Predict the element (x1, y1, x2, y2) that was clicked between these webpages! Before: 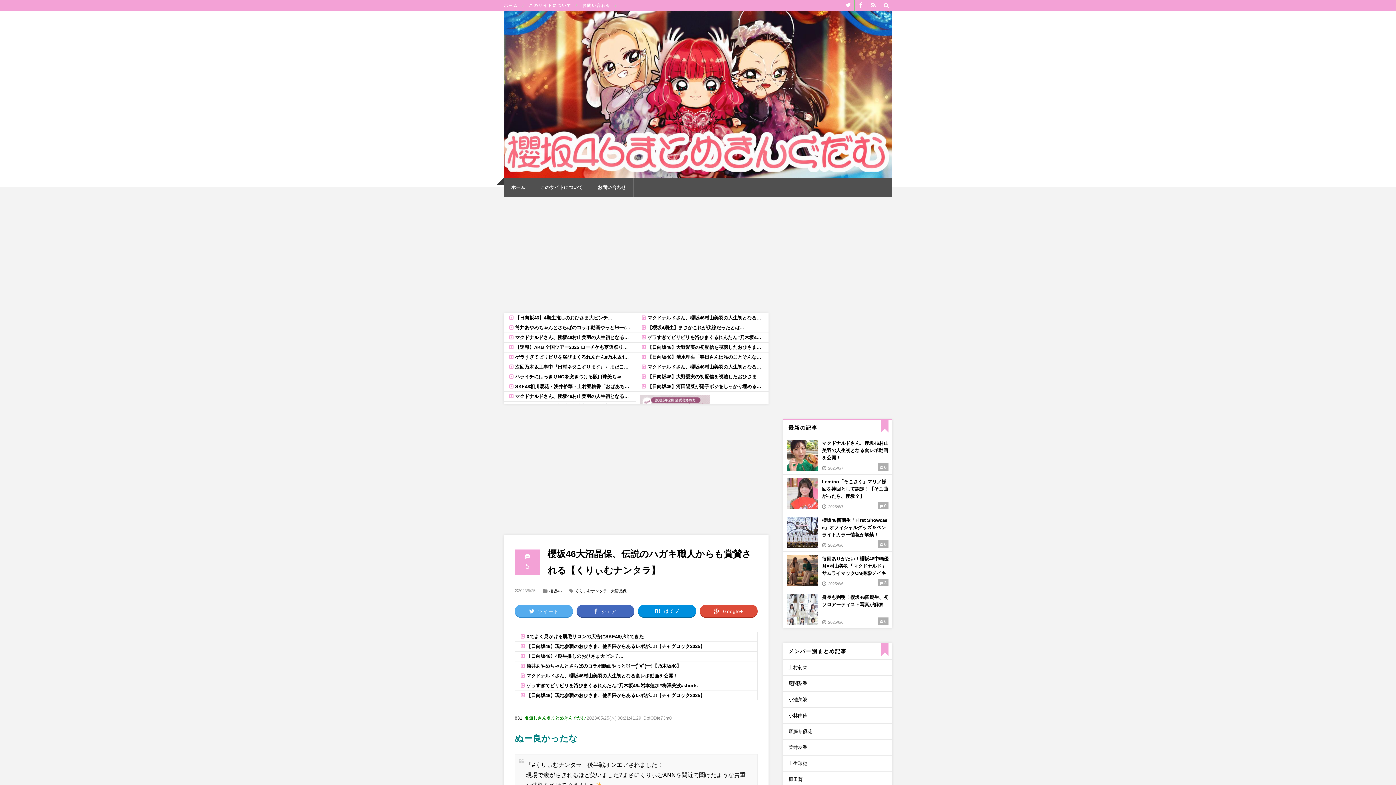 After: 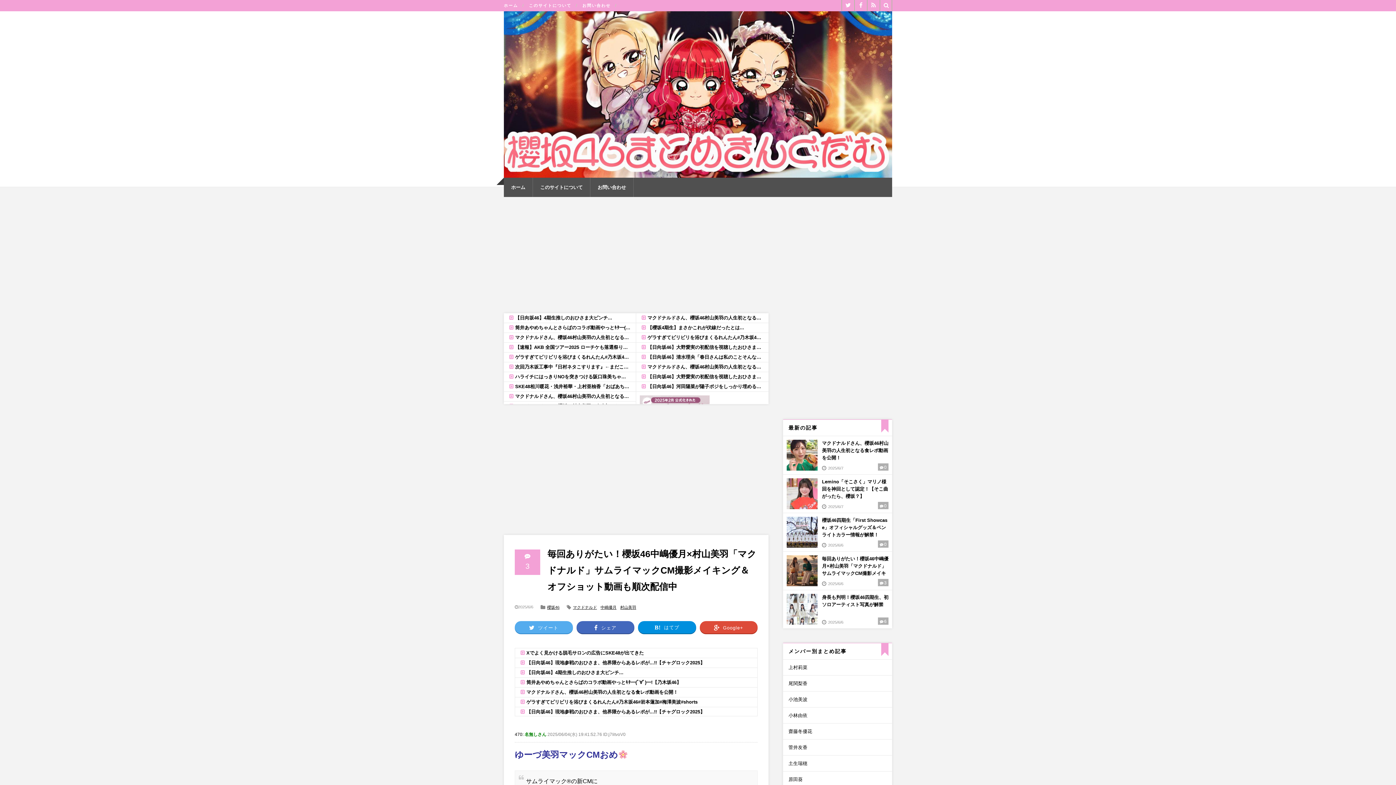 Action: label: 3

毎回ありがたい！櫻坂46中嶋優月×村山美羽「マクドナルド」サムライマックCM撮影メイキング＆オフショット動画も順次配信中

2025/6/6 bbox: (783, 552, 892, 590)